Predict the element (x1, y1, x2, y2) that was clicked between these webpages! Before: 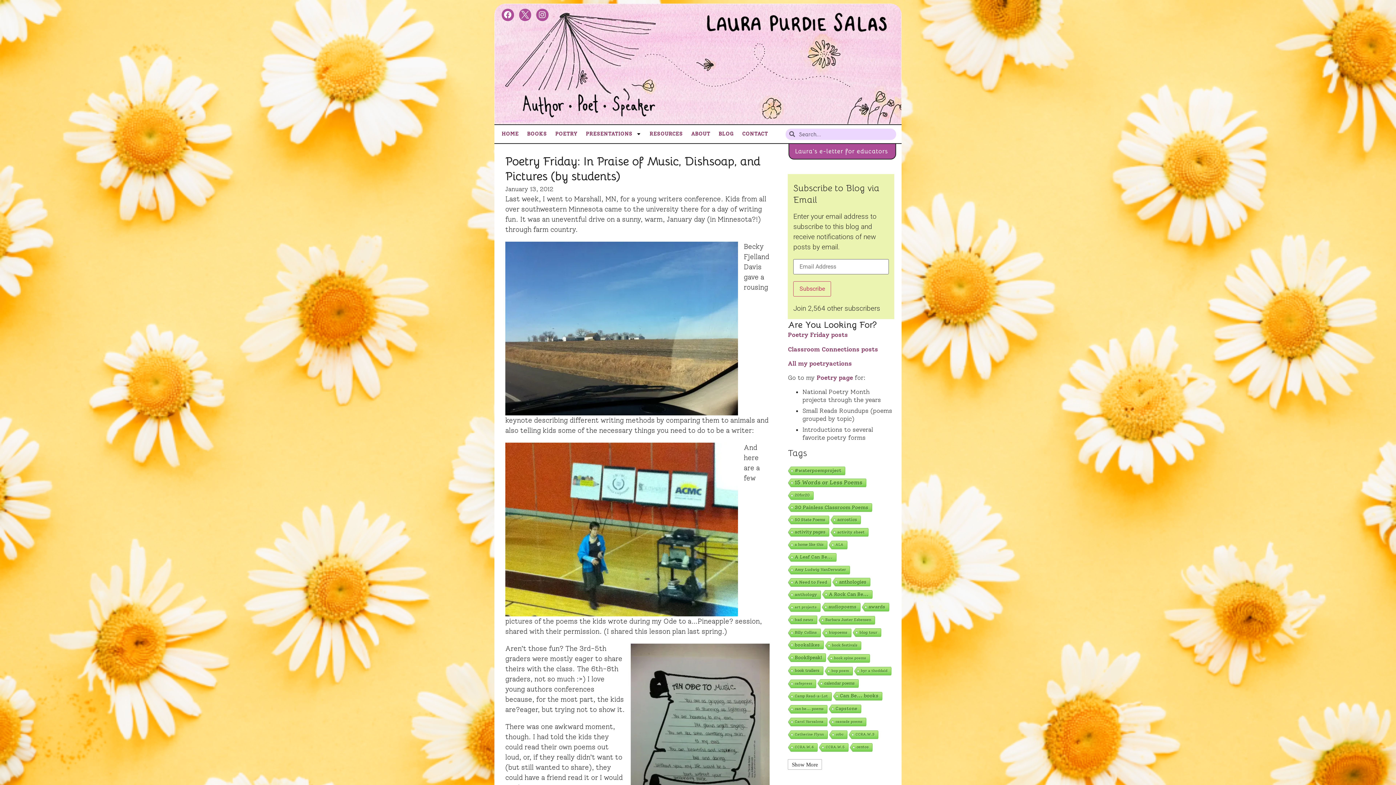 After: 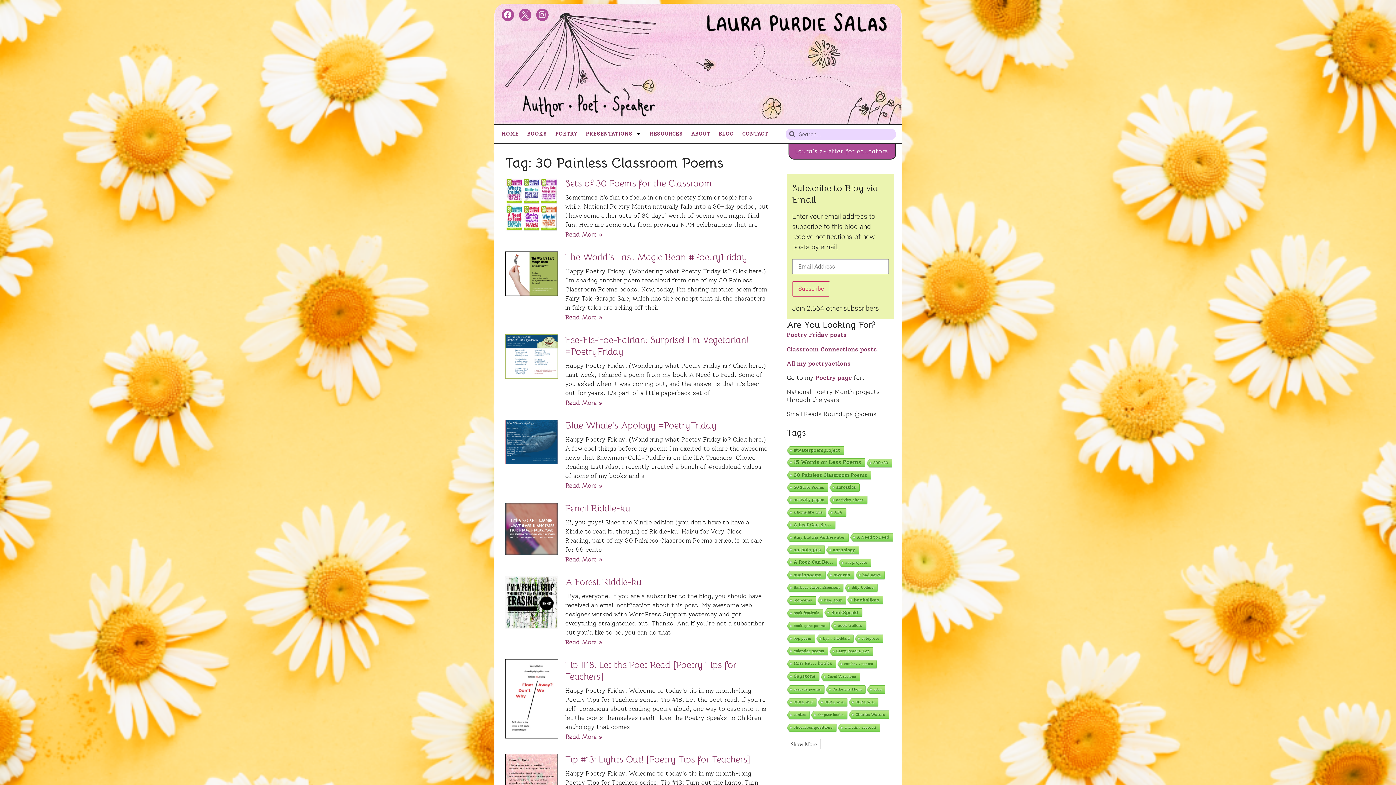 Action: bbox: (787, 503, 872, 512) label: 30 Painless Classroom Poems (52 items)